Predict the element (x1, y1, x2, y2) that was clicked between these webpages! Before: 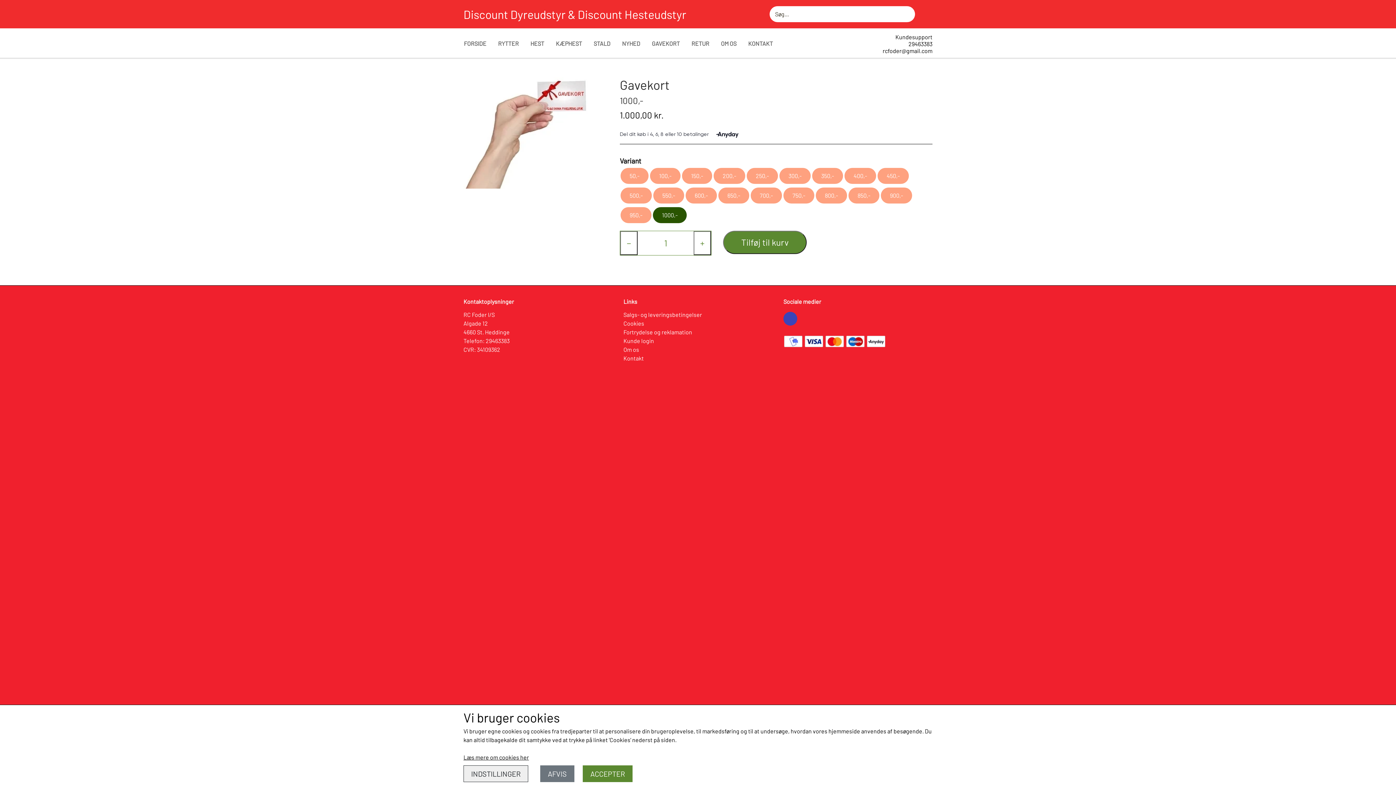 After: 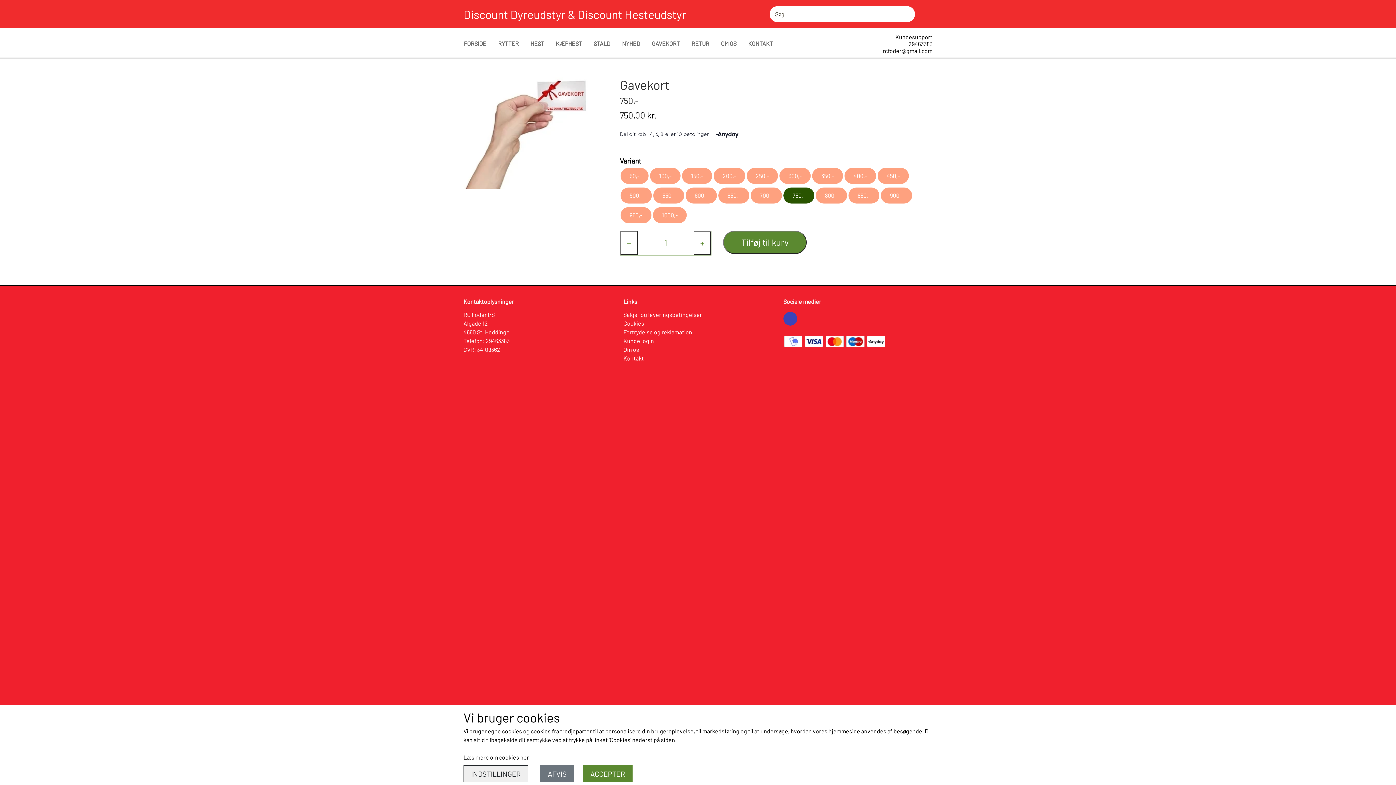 Action: label: 750,- bbox: (783, 187, 814, 203)